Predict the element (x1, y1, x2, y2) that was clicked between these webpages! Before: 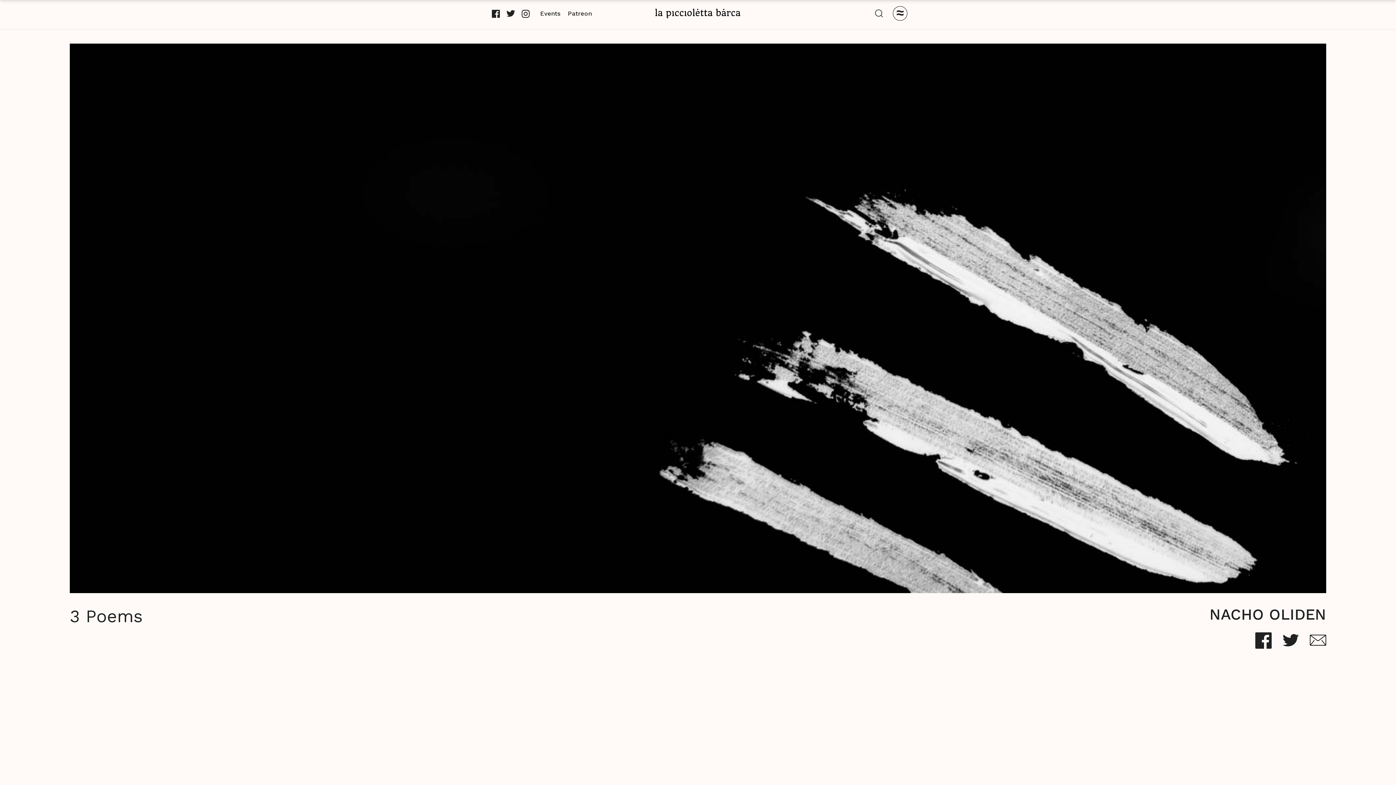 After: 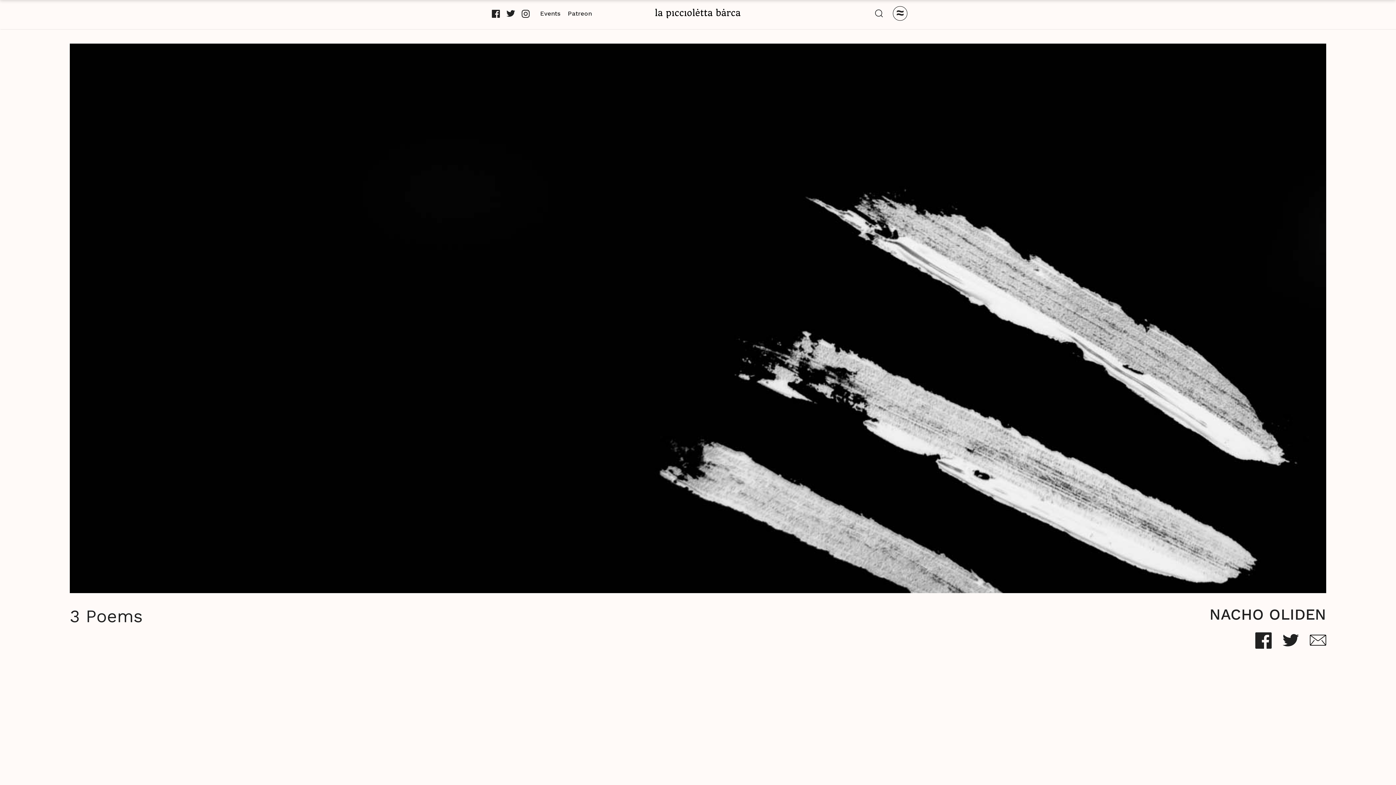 Action: bbox: (488, 5, 503, 21)